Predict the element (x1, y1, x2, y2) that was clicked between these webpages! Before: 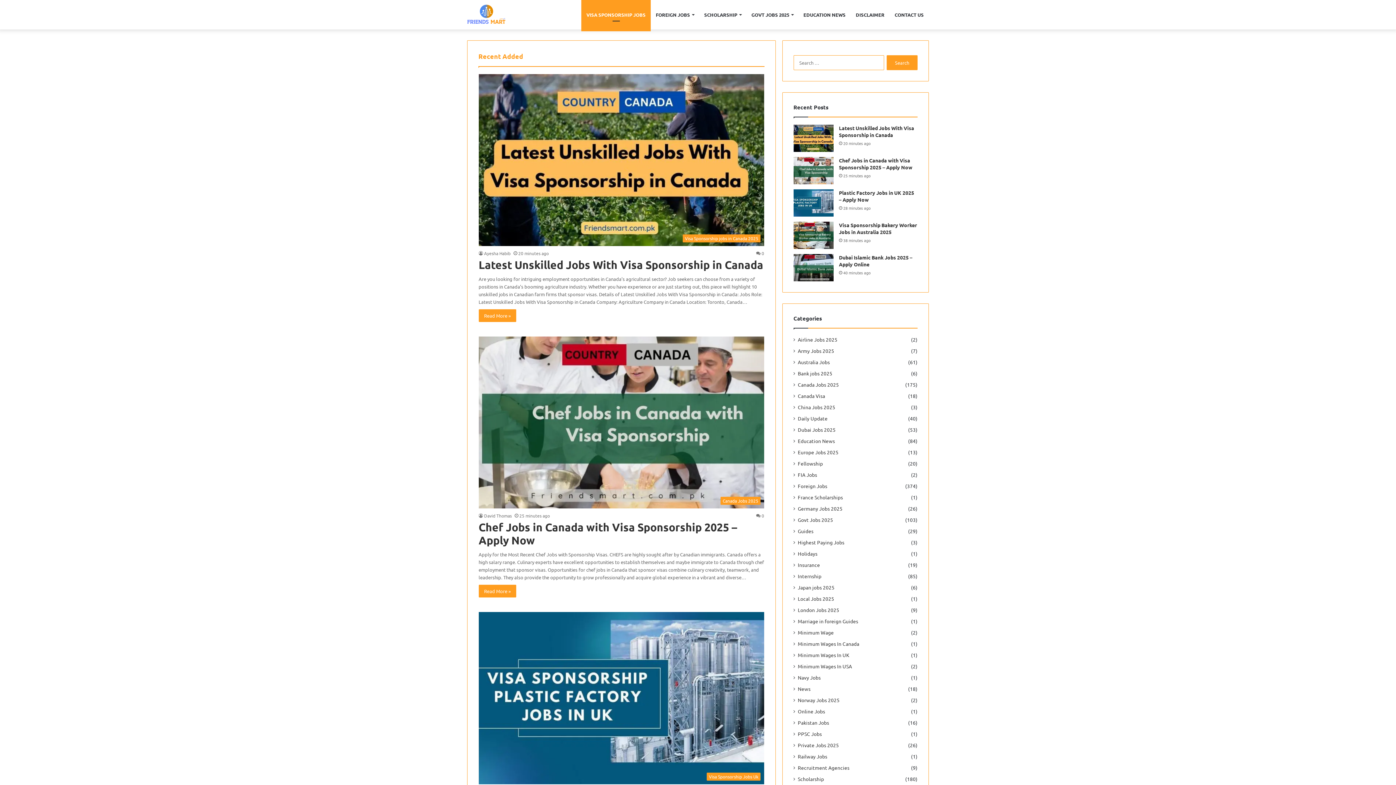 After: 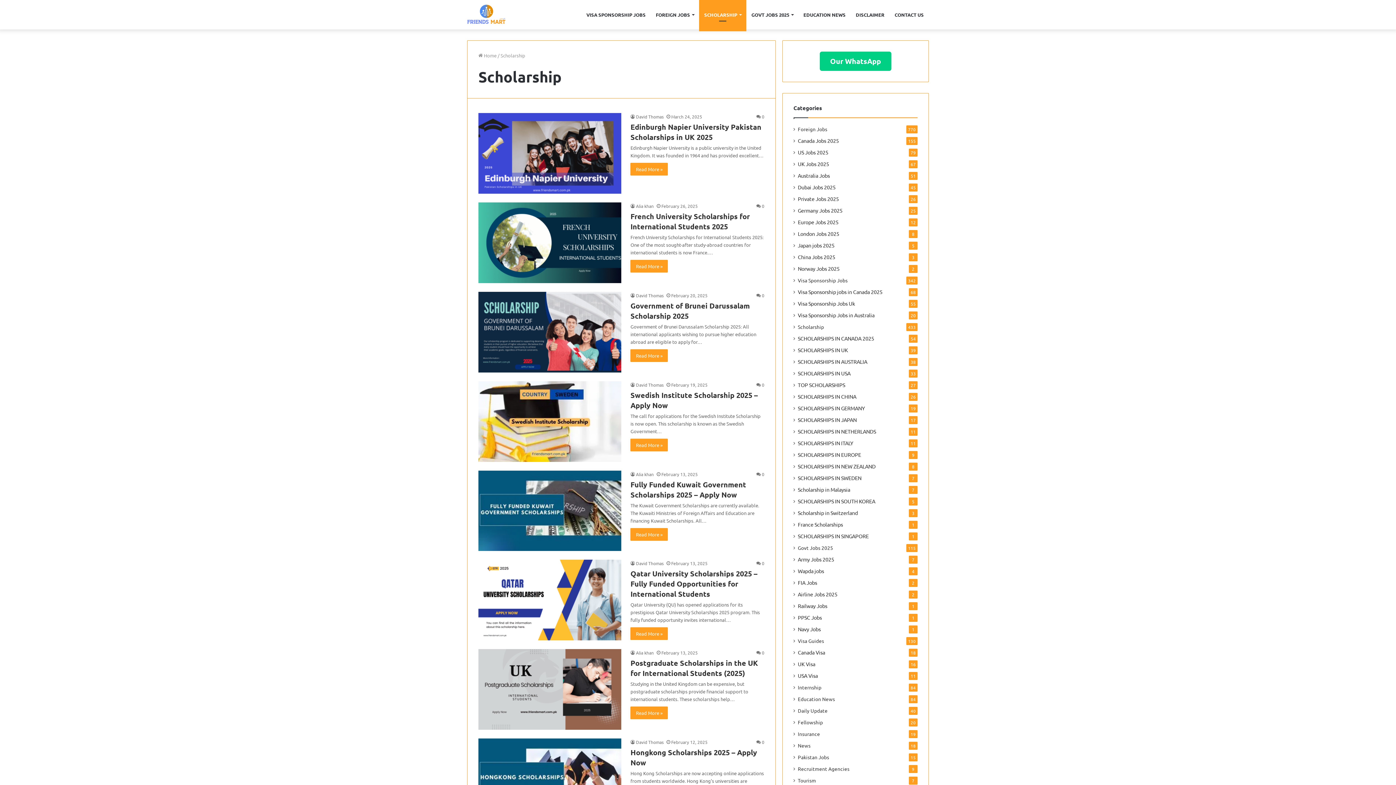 Action: bbox: (699, 0, 746, 29) label: SCHOLARSHIP